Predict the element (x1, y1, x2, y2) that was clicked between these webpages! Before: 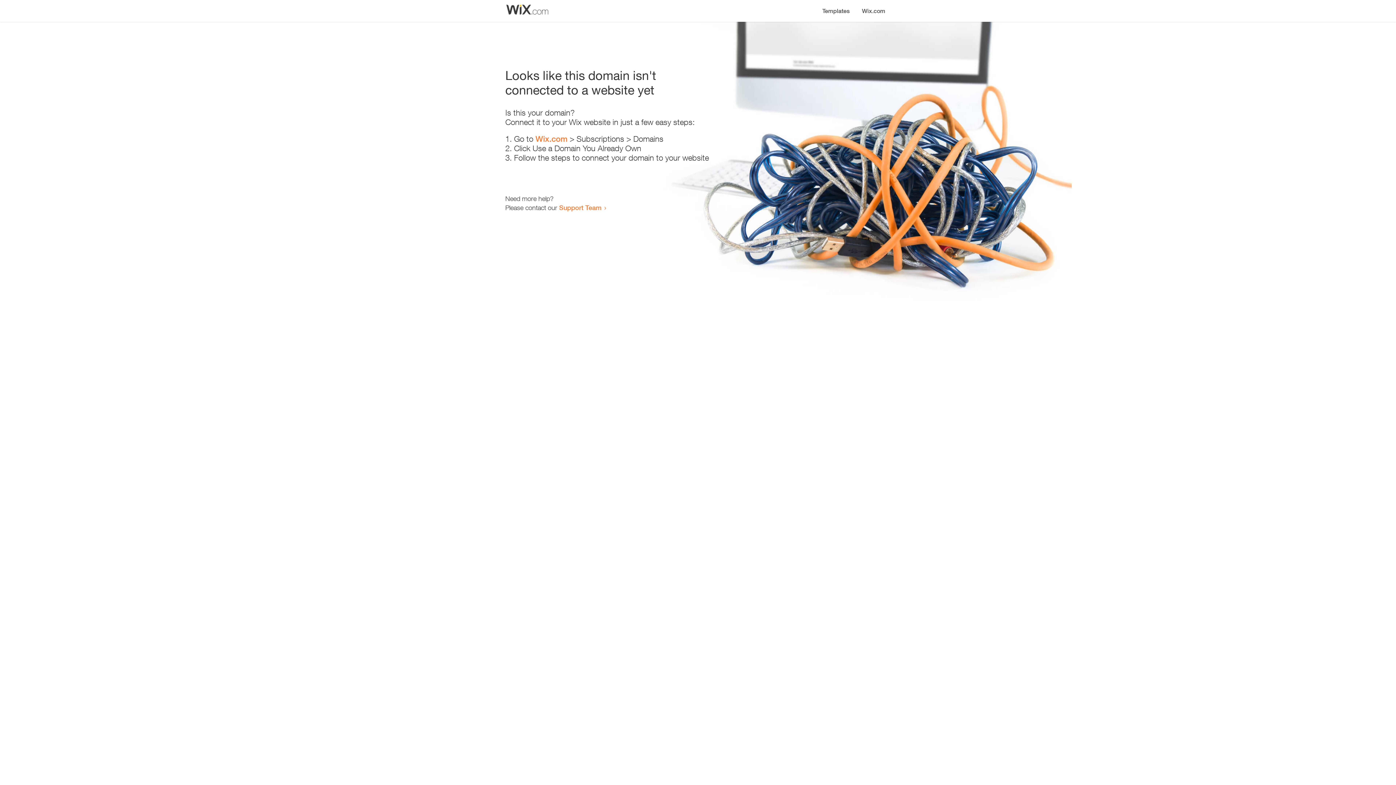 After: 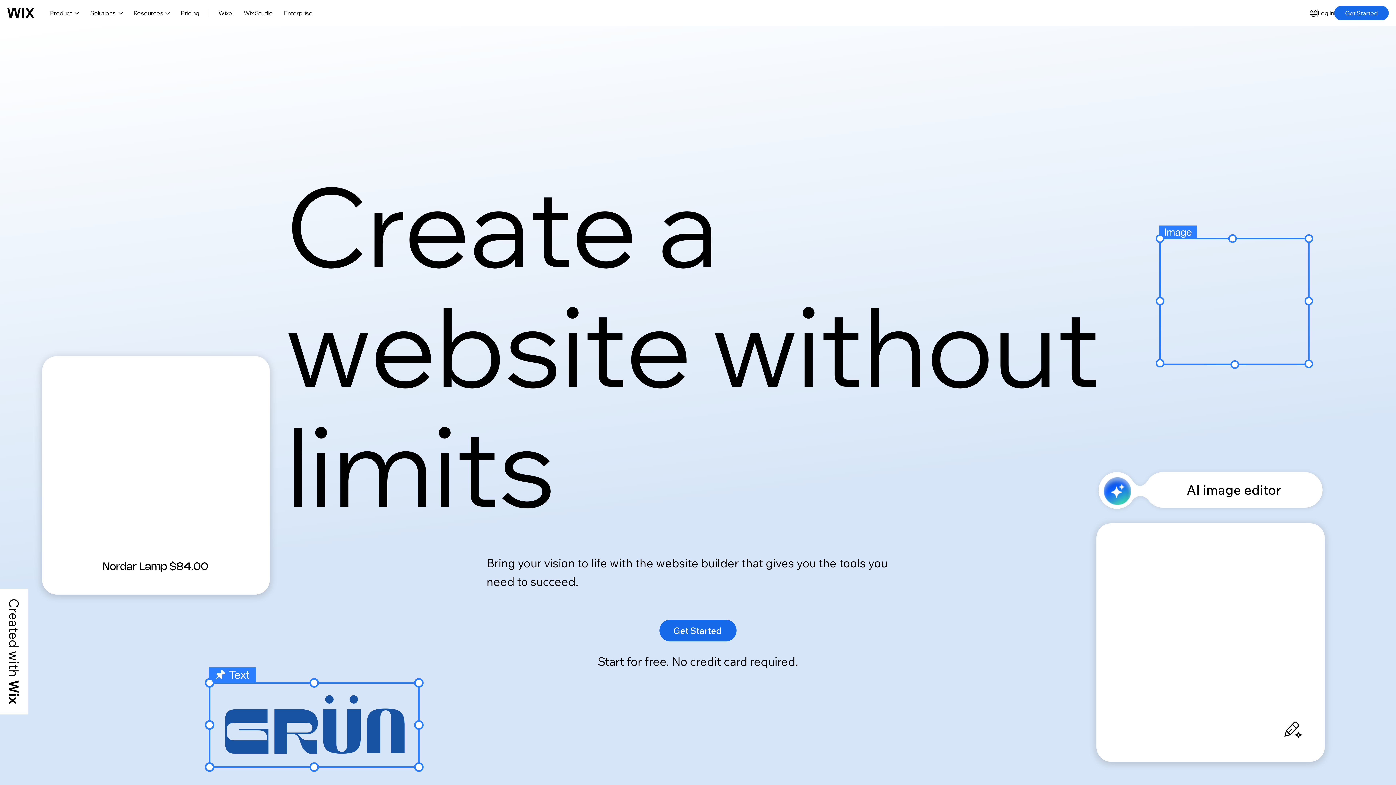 Action: bbox: (856, 0, 890, 14) label: Wix.com